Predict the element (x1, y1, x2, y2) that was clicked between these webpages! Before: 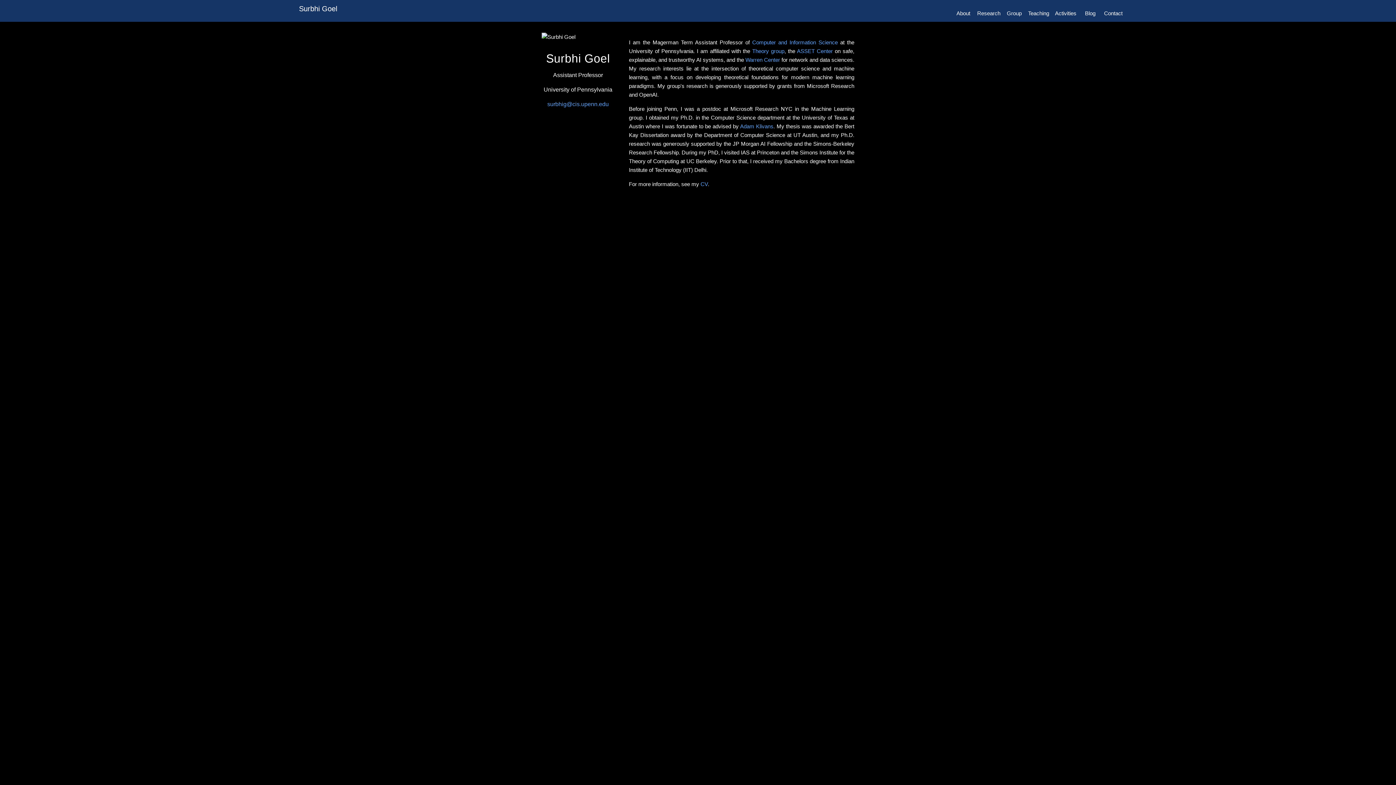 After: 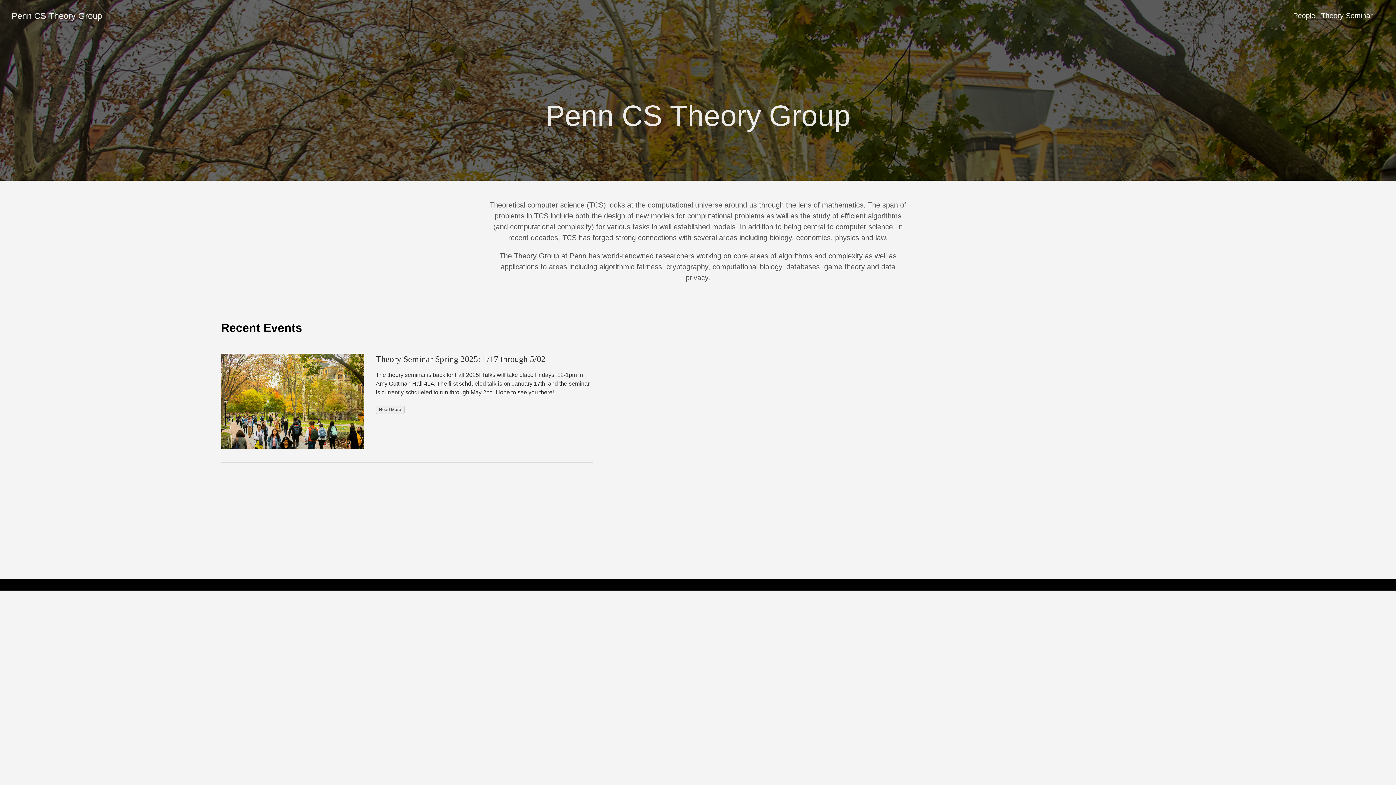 Action: bbox: (752, 48, 784, 54) label: Theory group